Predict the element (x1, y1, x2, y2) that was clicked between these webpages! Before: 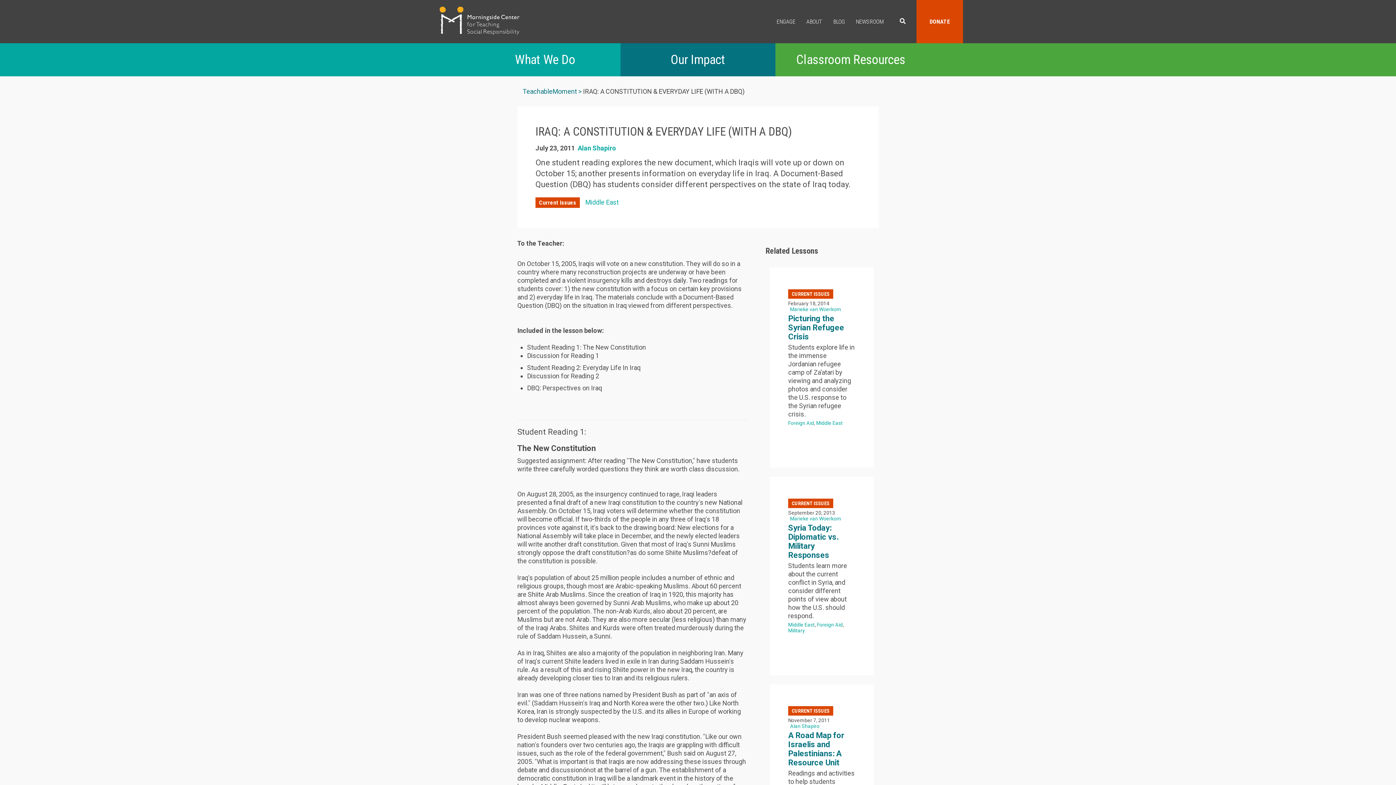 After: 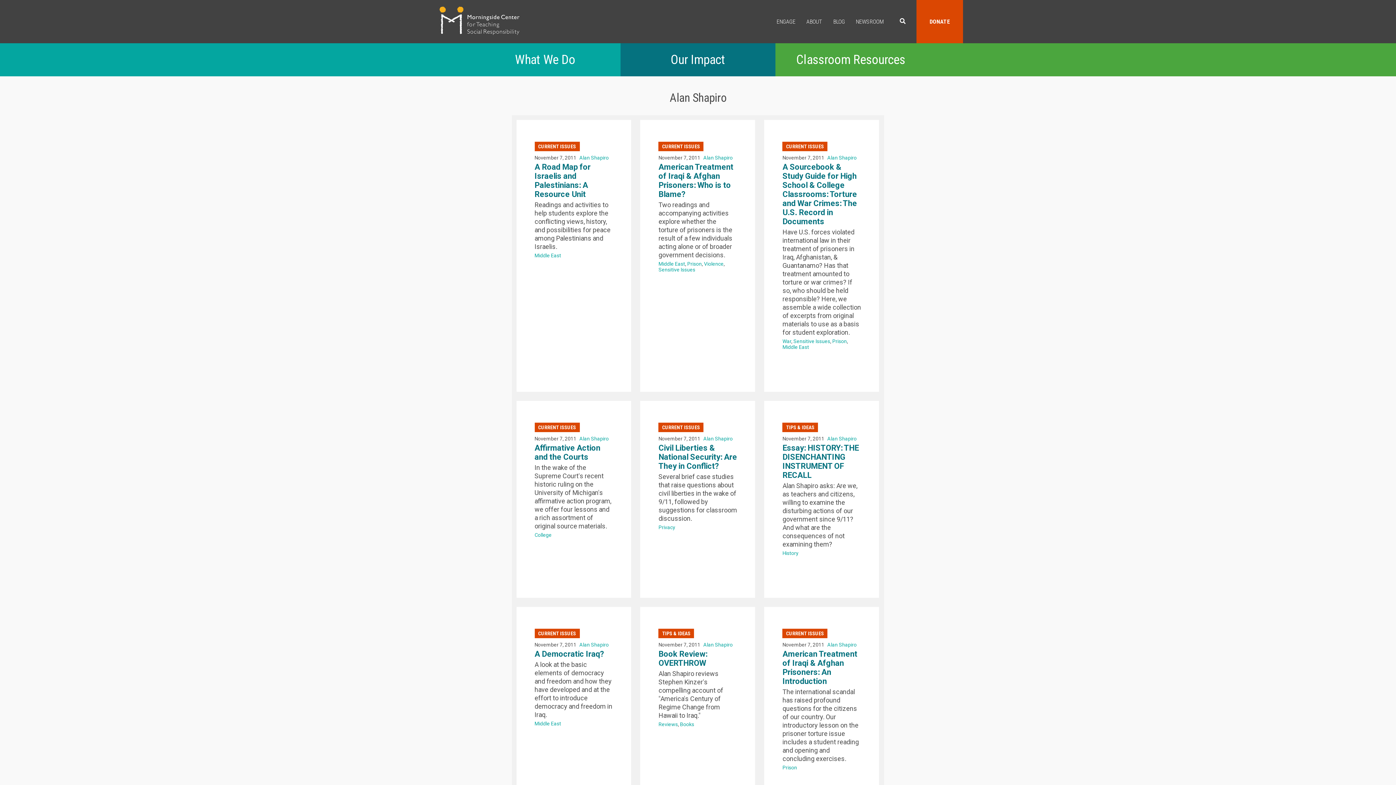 Action: label: Alan Shapiro bbox: (577, 144, 616, 152)